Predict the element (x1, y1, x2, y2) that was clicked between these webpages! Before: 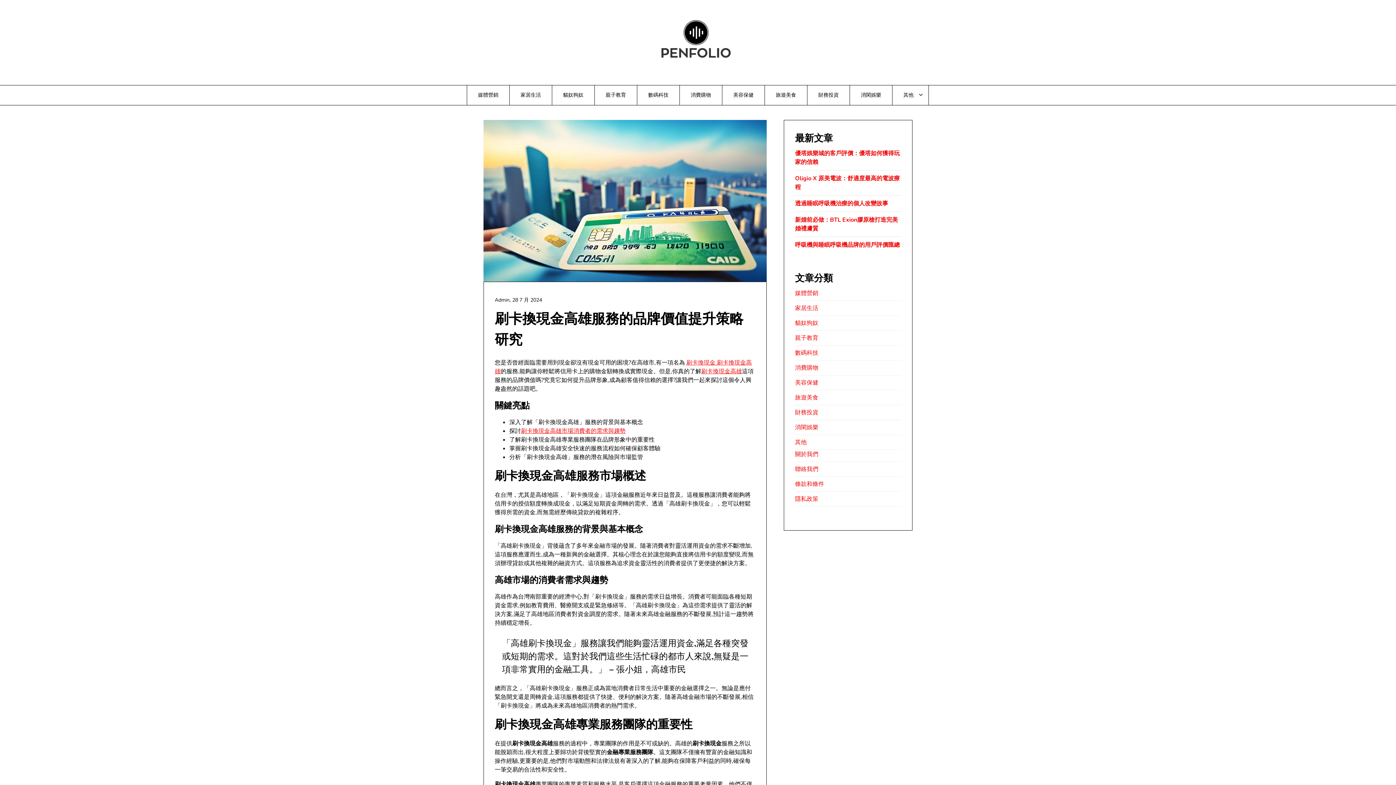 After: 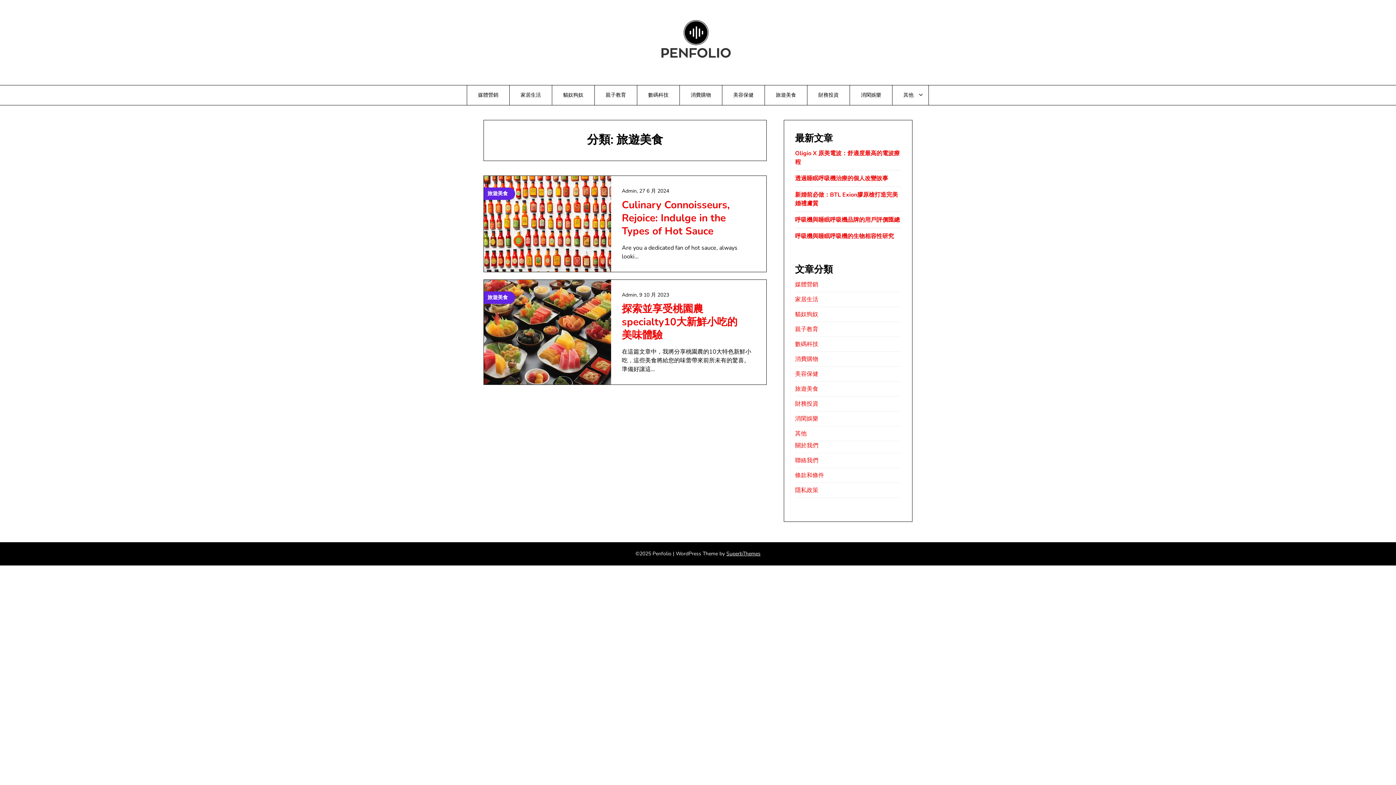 Action: bbox: (795, 390, 901, 405) label: 旅遊美食